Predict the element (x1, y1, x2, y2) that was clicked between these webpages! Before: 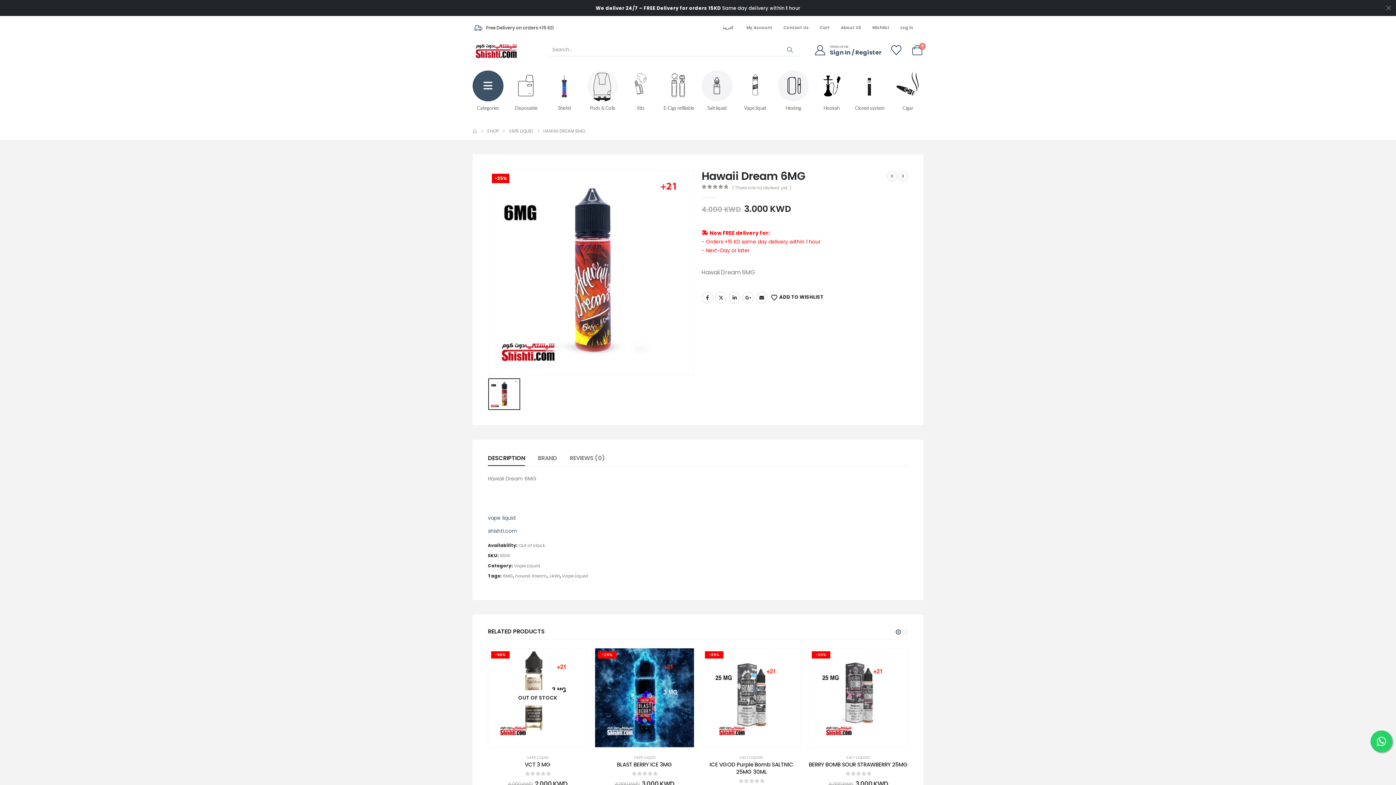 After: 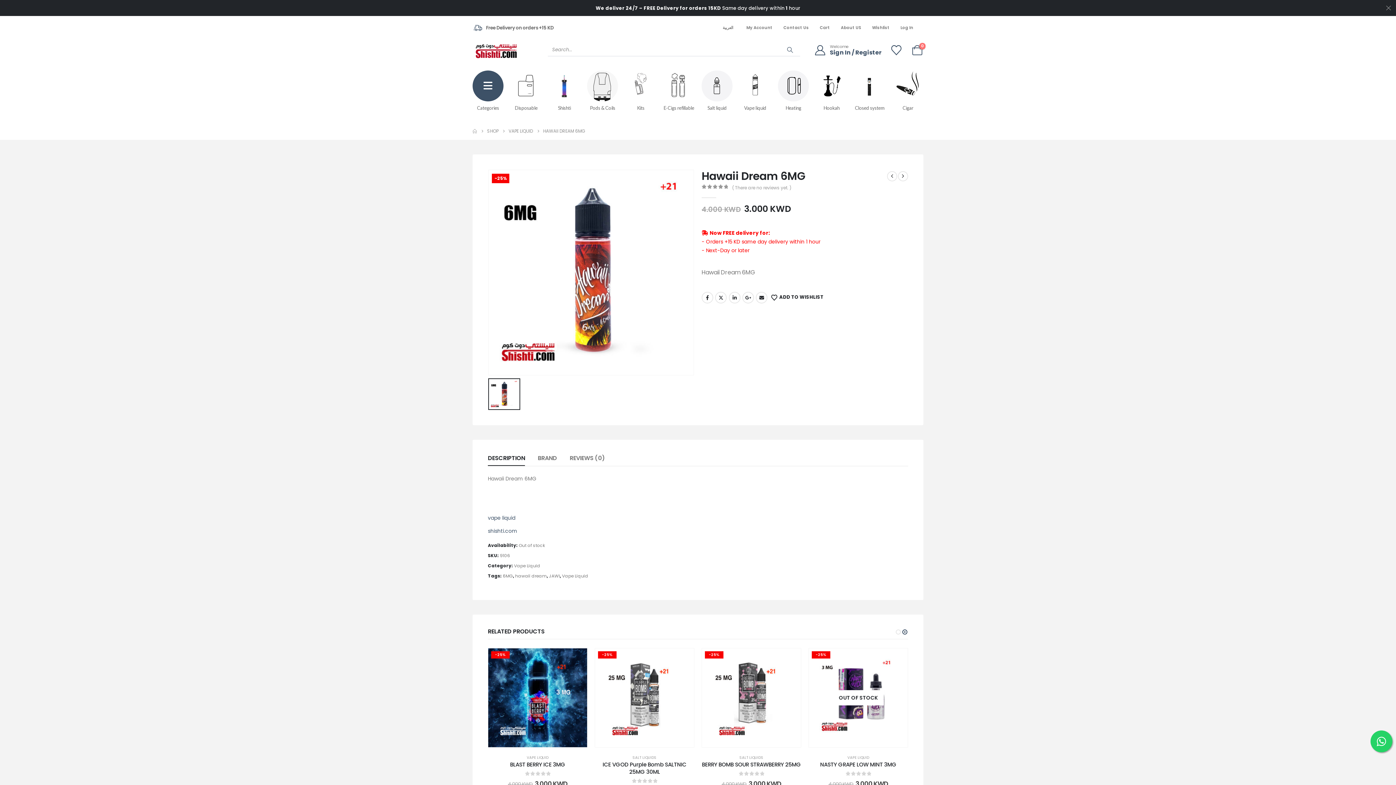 Action: bbox: (901, 629, 908, 635) label: Owl Carousel Pagination